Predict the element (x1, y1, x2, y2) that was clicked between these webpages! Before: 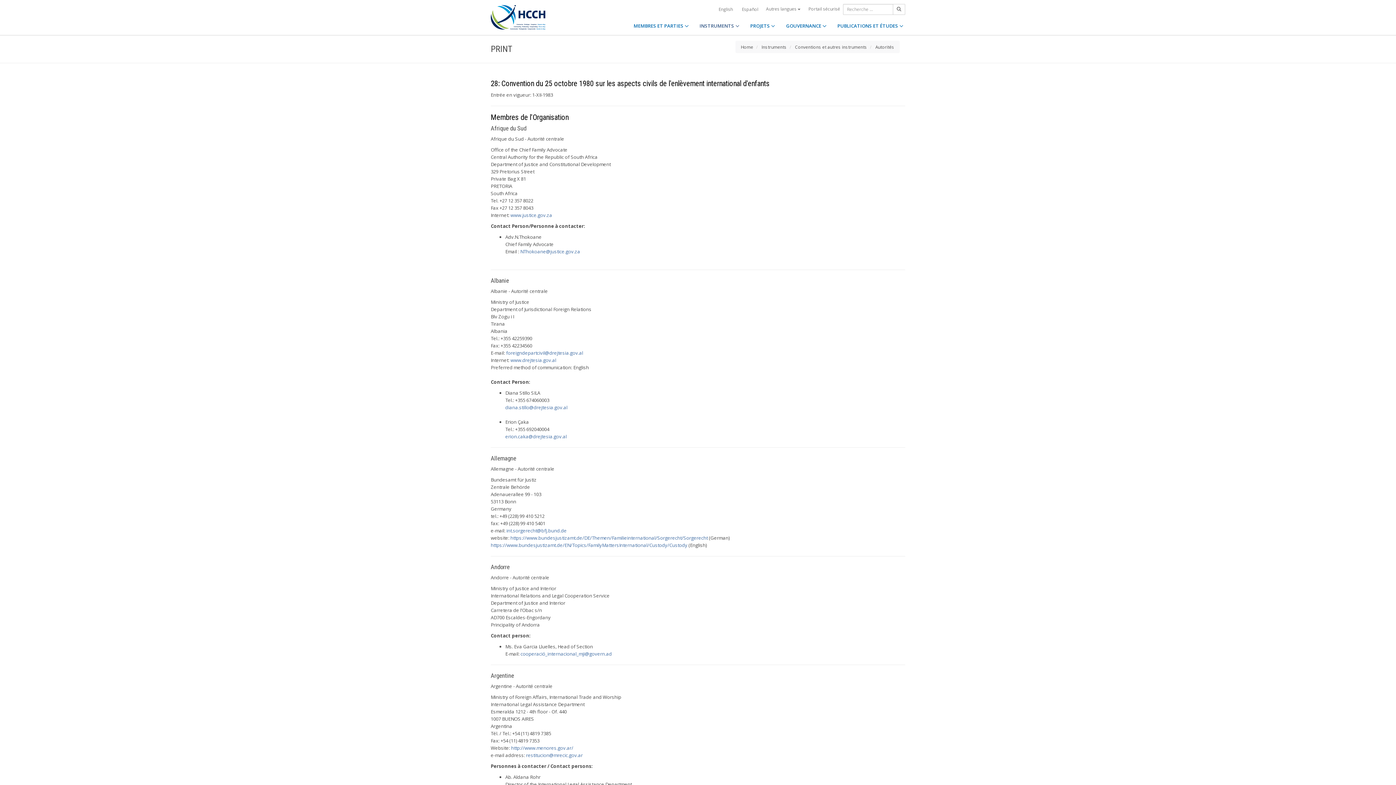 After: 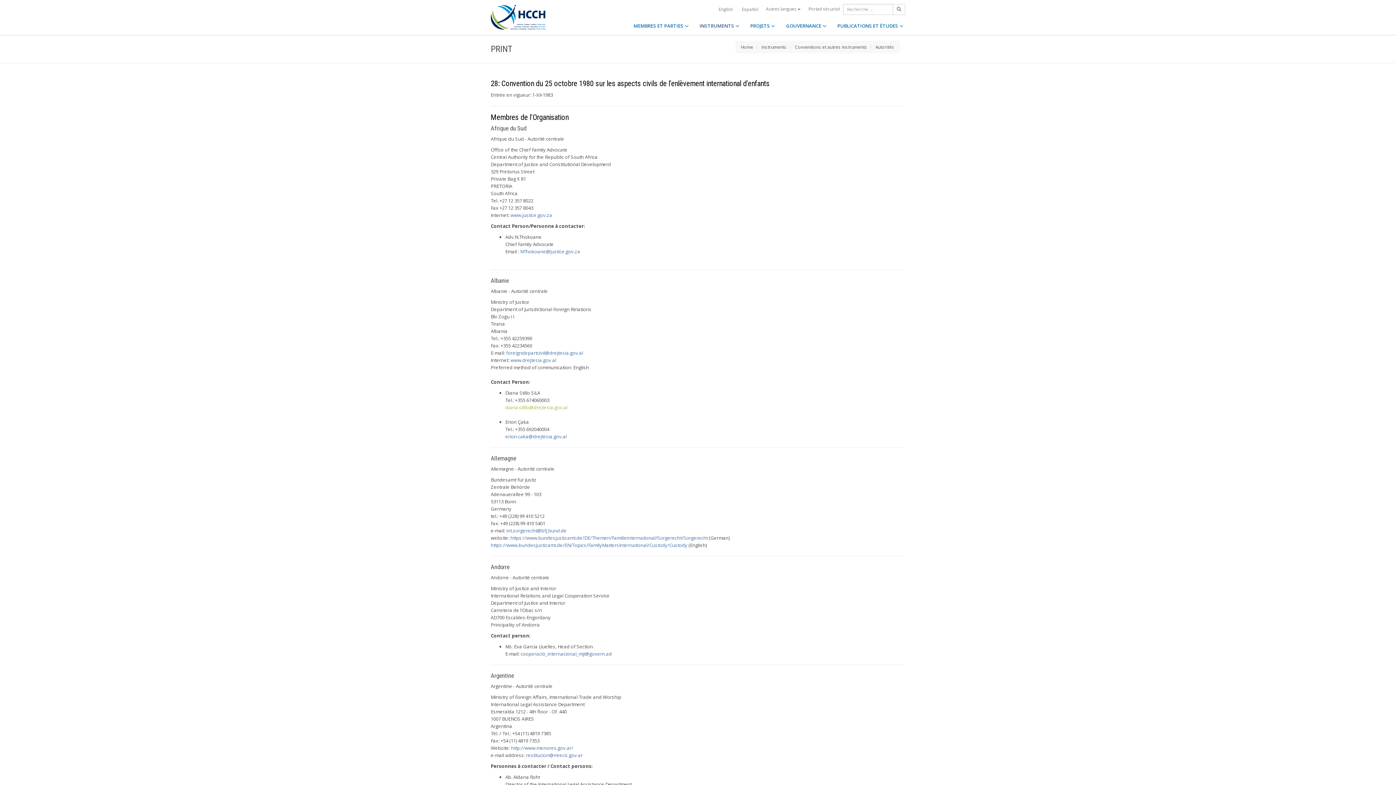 Action: bbox: (505, 404, 567, 410) label: diana.stillo@drejtesia.gov.al